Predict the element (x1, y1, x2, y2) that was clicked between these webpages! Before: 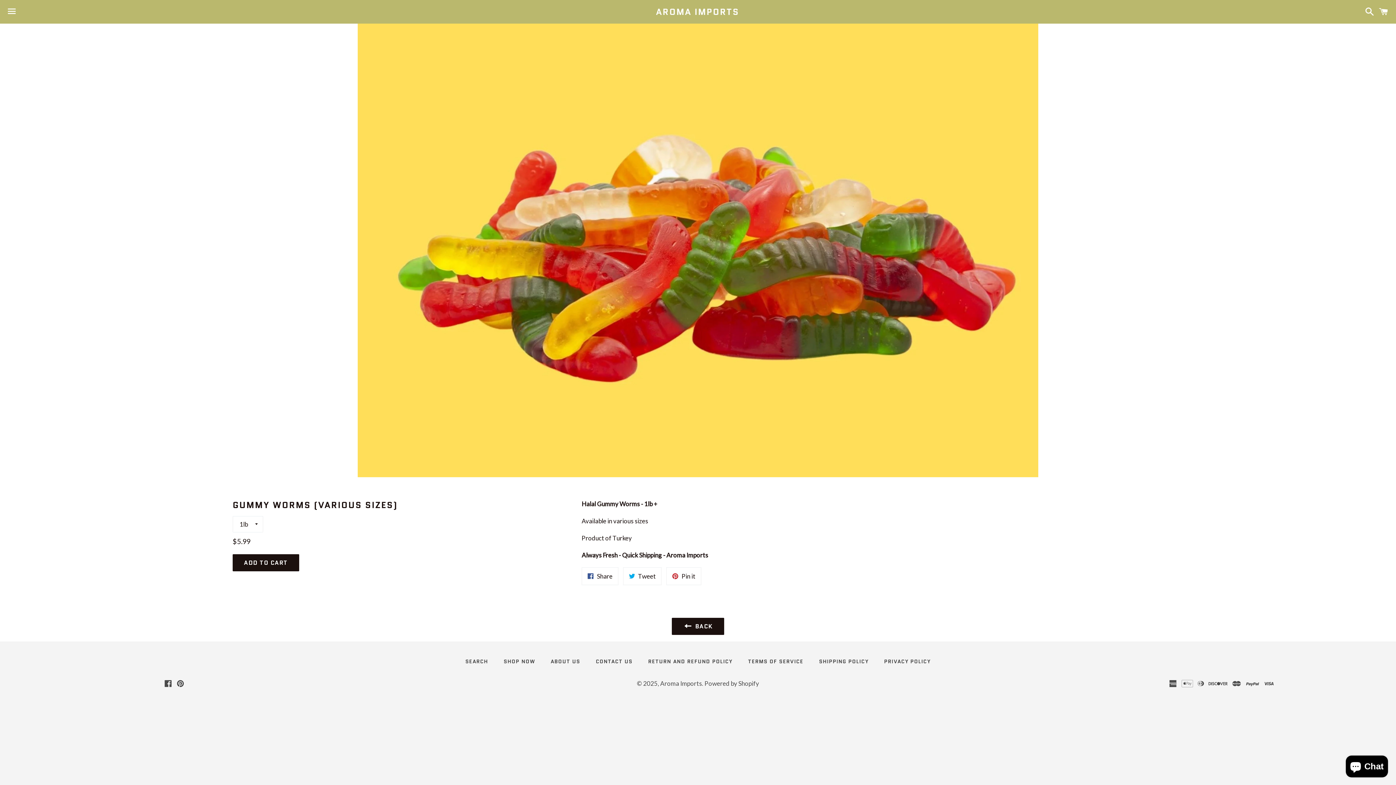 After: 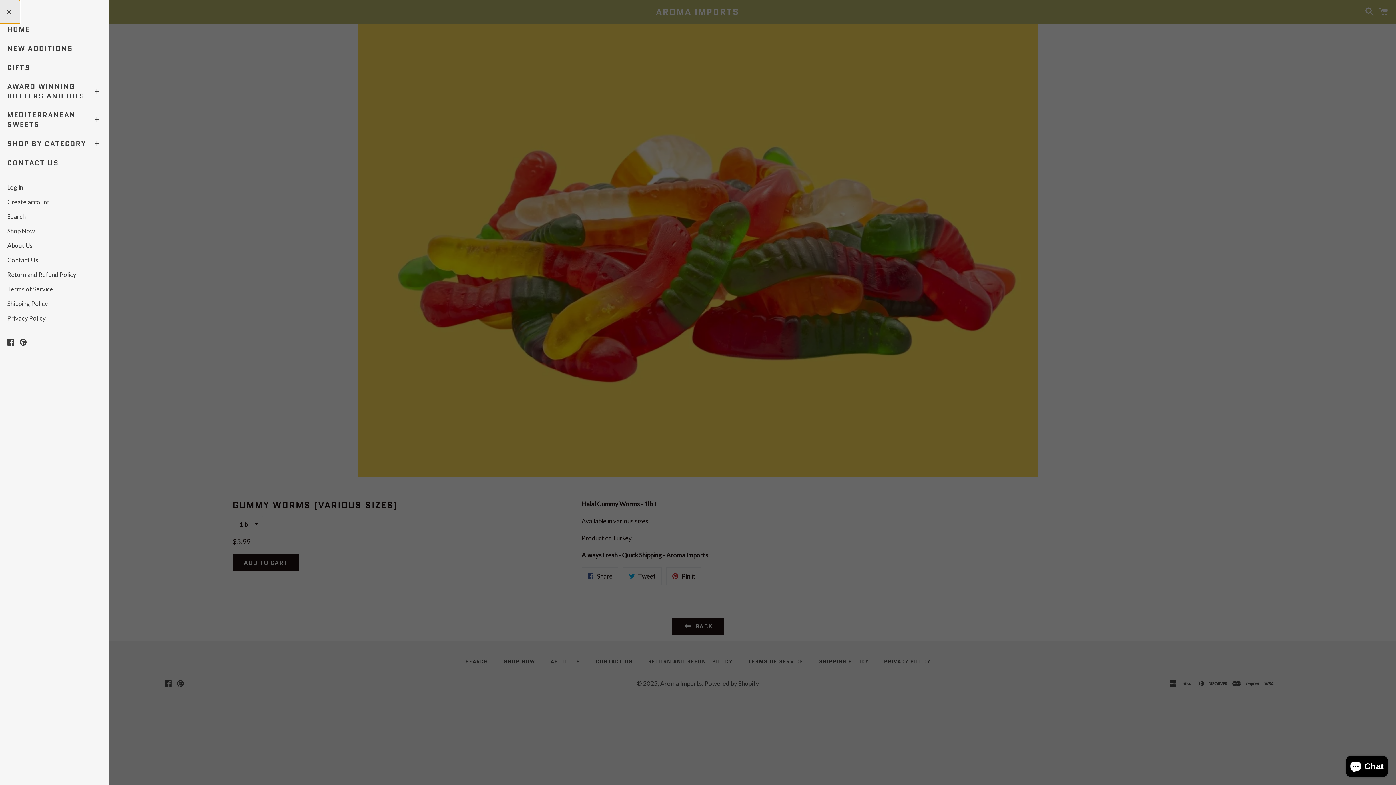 Action: label: Menu bbox: (3, 0, 20, 22)